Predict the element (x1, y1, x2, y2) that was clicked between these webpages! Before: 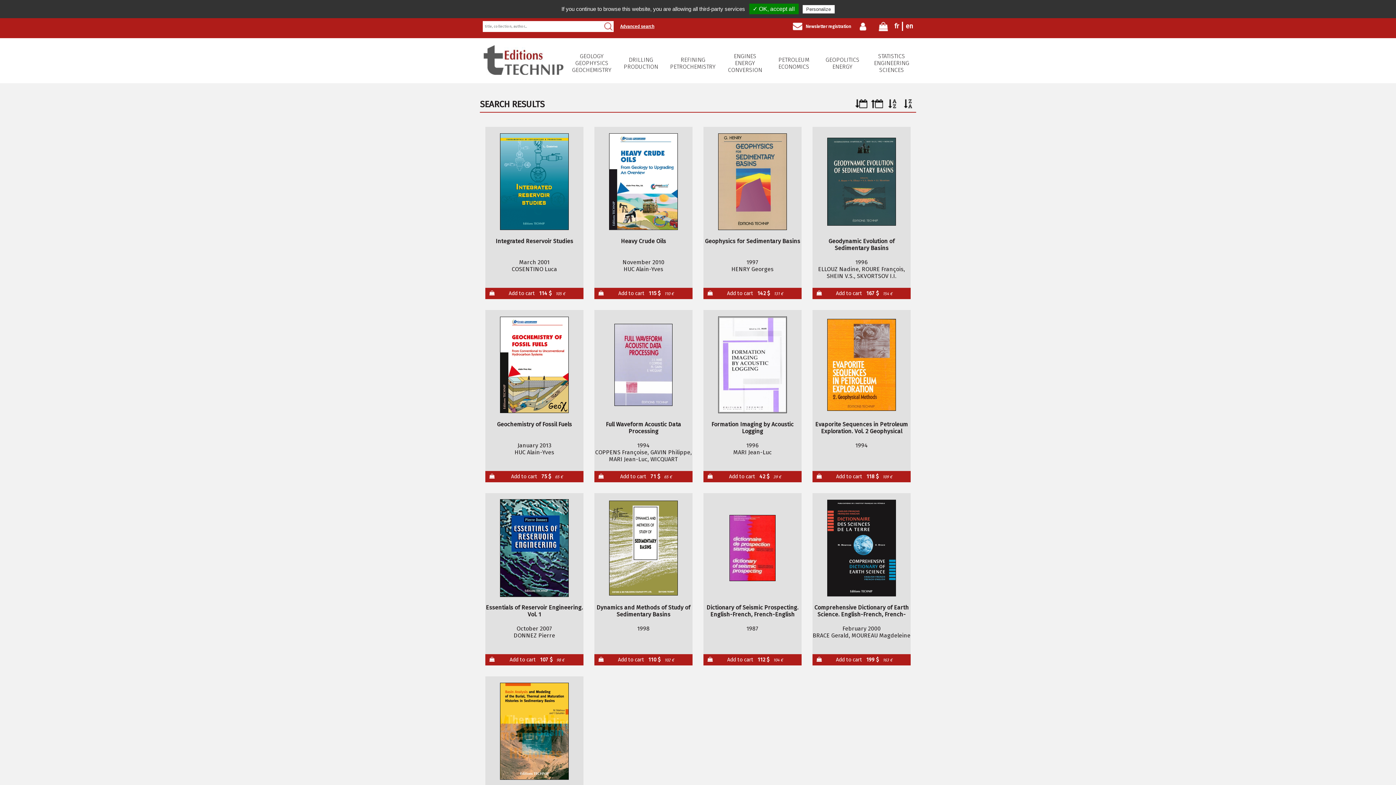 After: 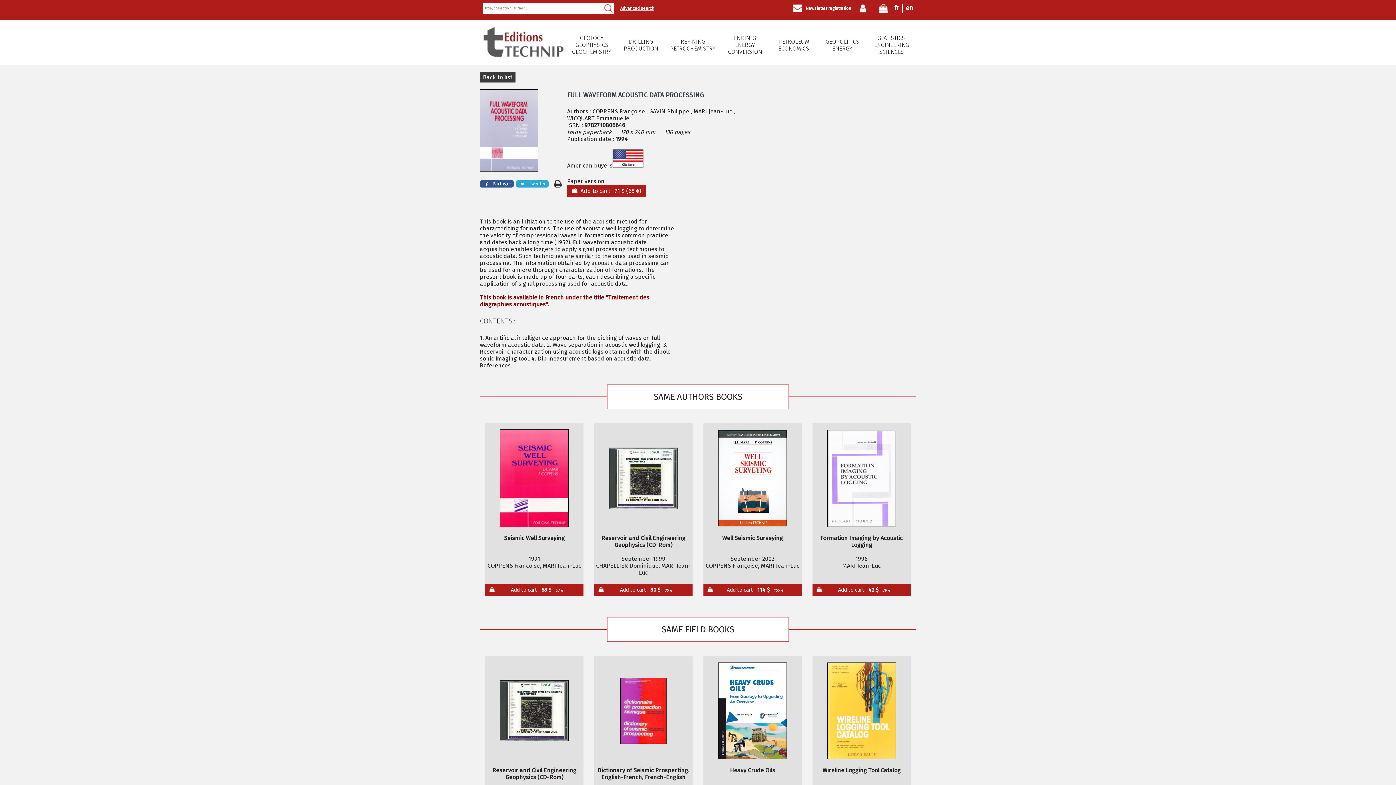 Action: bbox: (609, 315, 678, 414)